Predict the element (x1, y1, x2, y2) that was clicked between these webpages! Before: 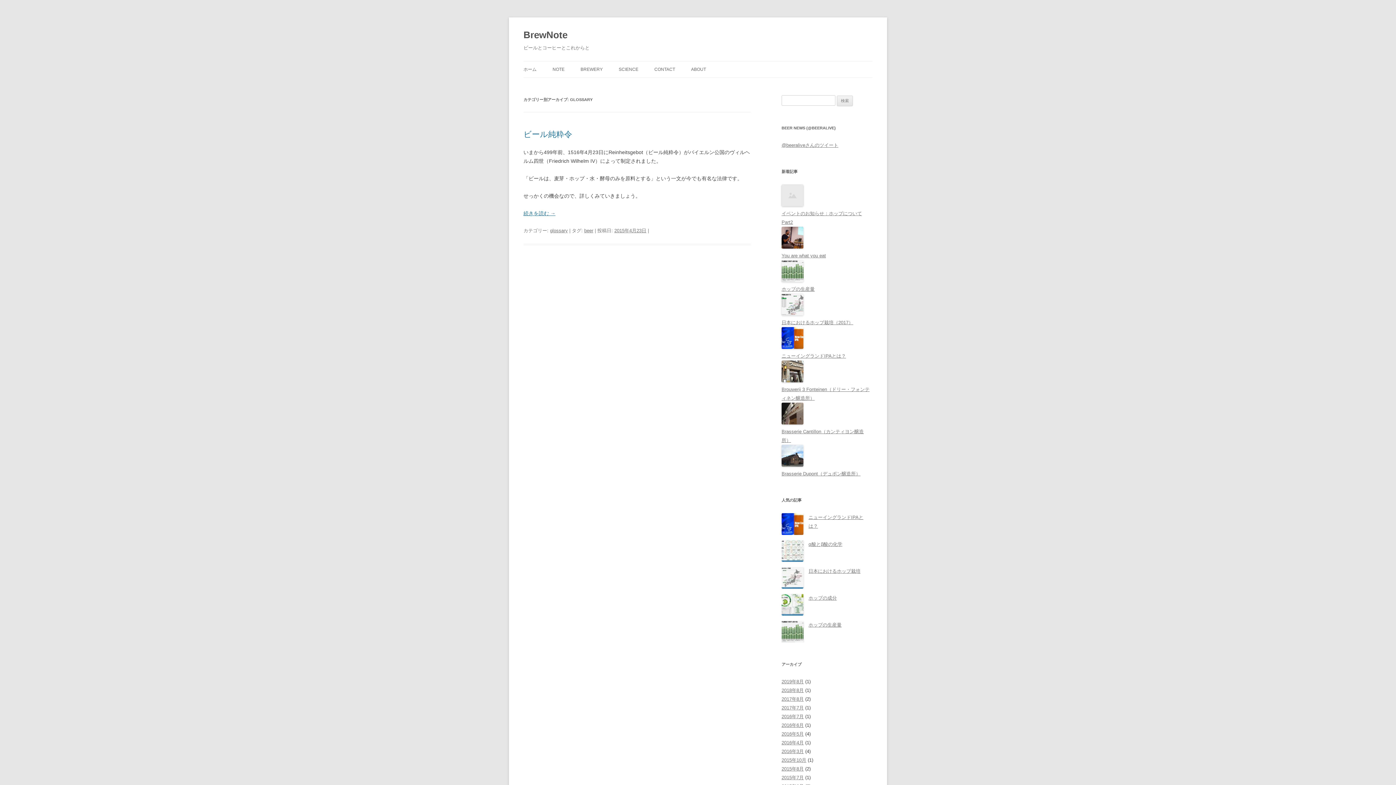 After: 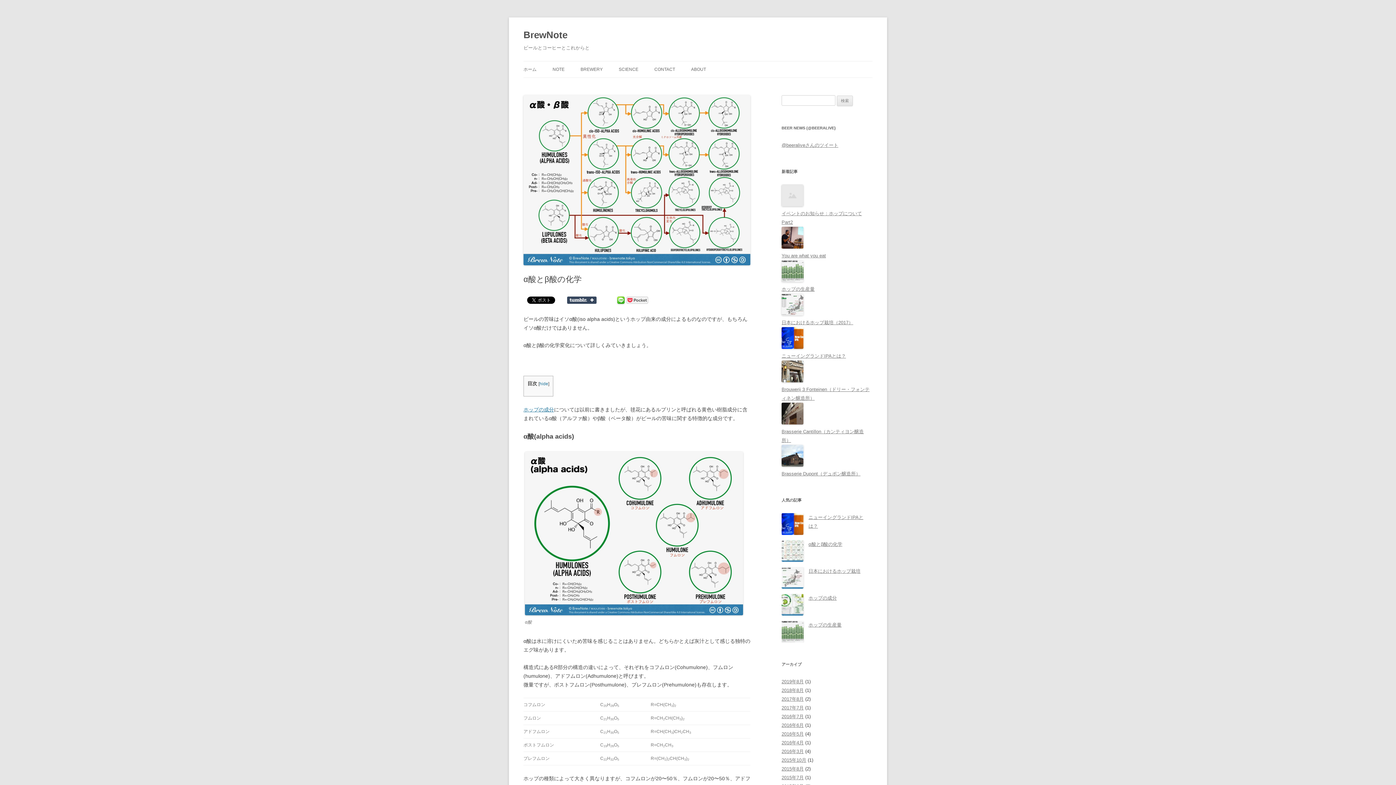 Action: bbox: (808, 541, 842, 547) label: α酸とβ酸の化学